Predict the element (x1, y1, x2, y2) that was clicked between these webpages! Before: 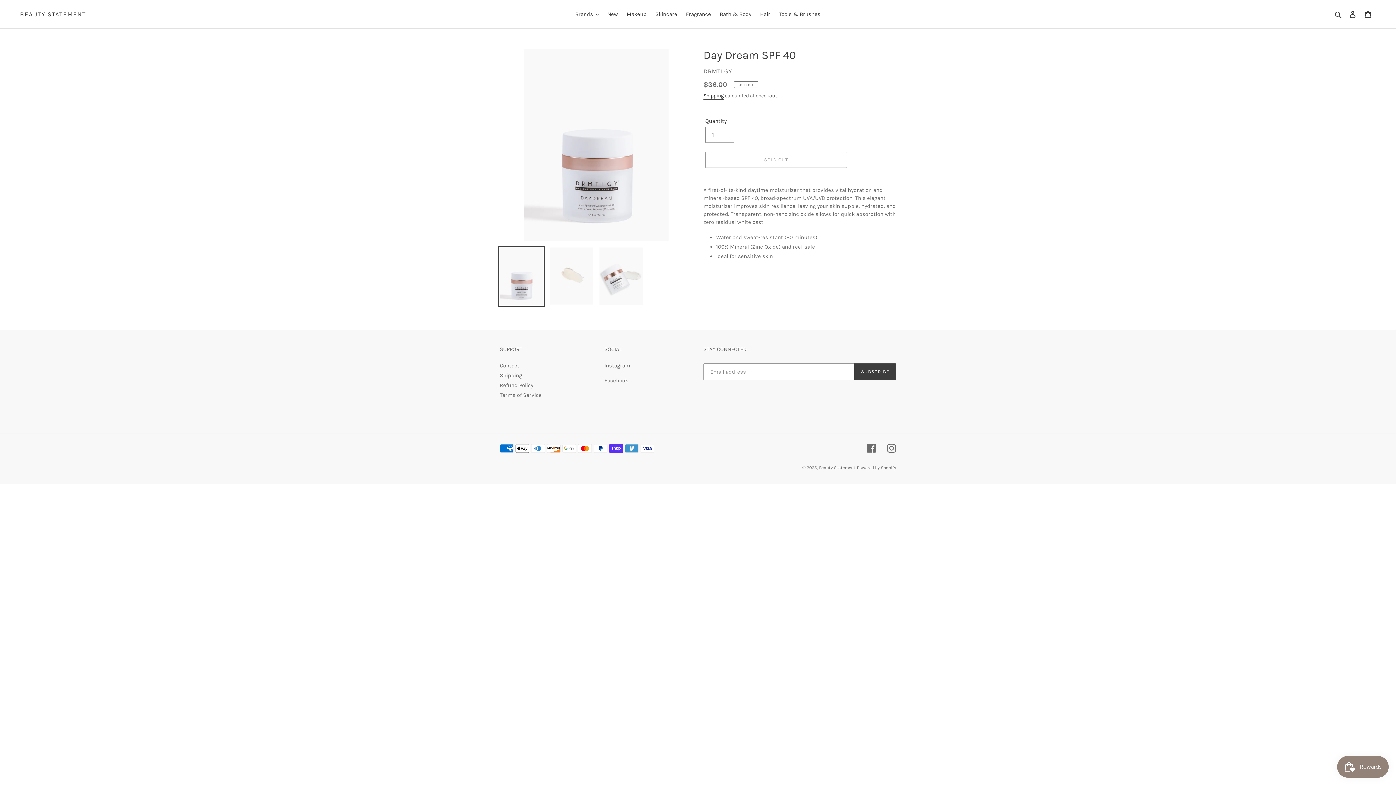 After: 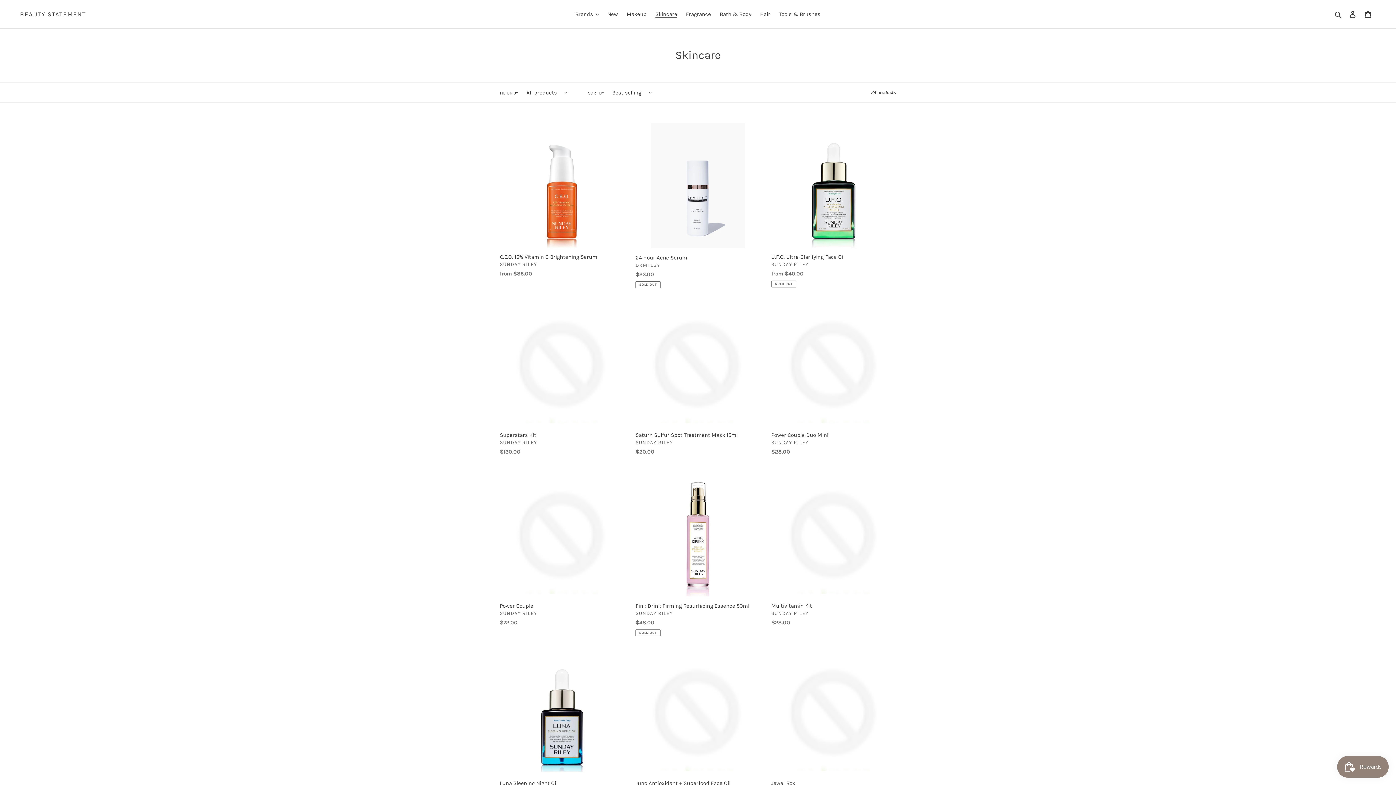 Action: label: Skincare bbox: (651, 9, 681, 19)